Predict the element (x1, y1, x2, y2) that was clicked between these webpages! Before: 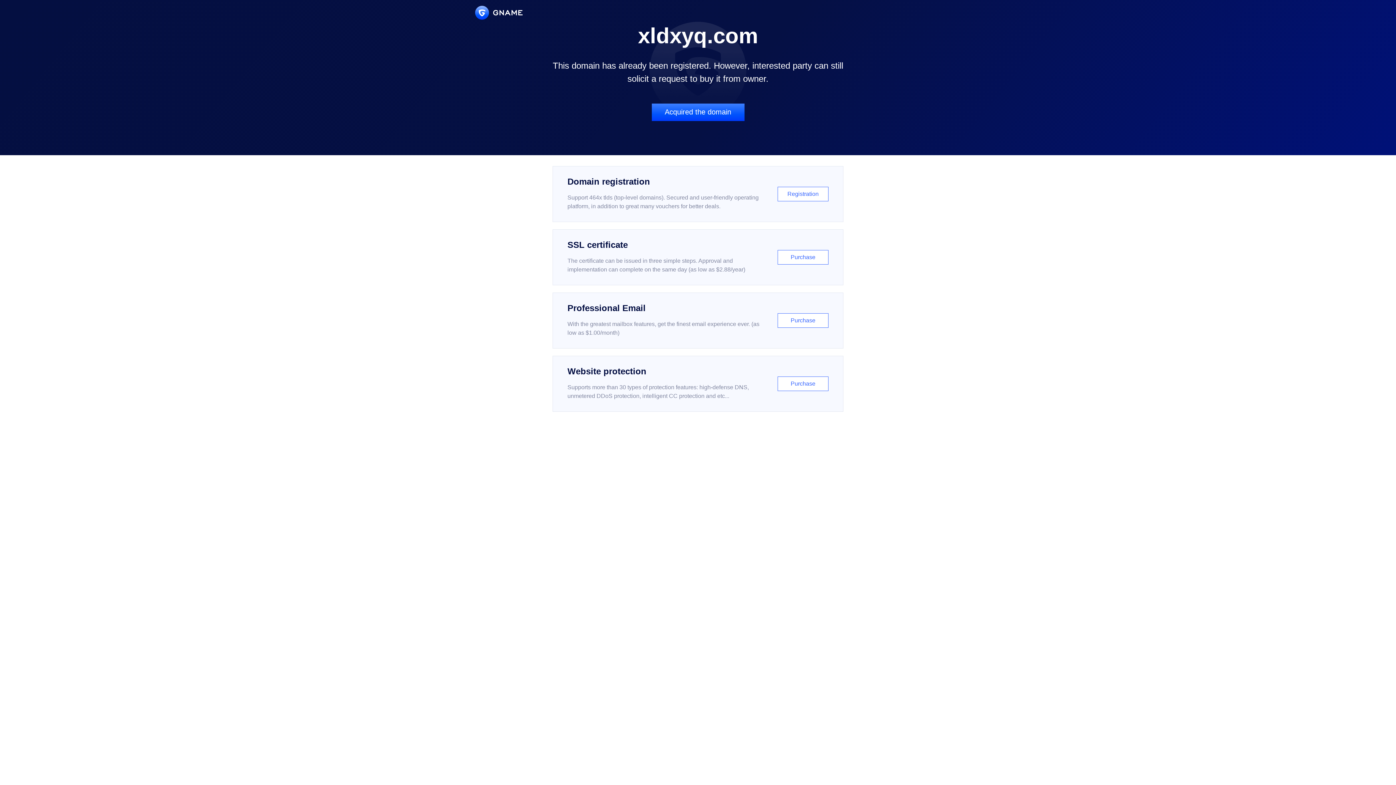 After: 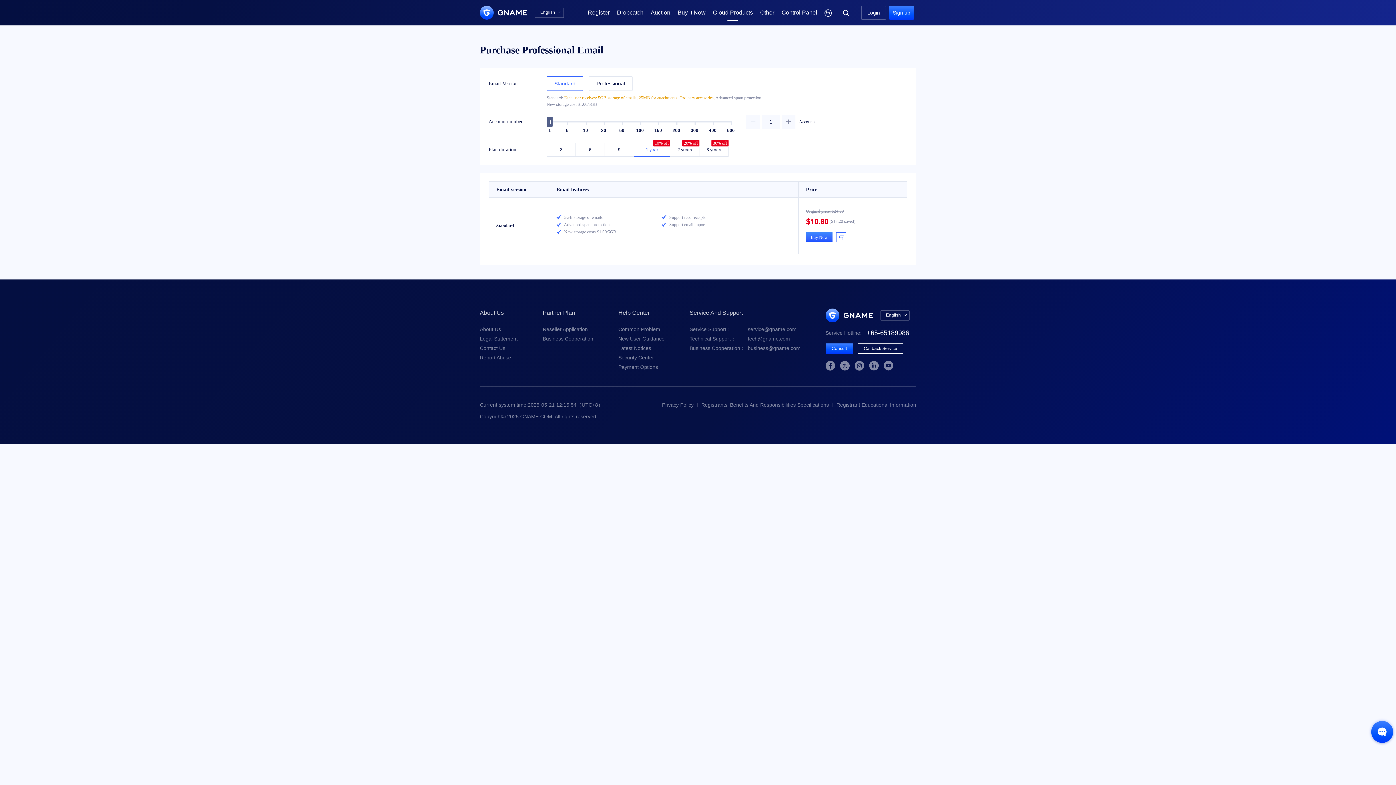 Action: label: Professional Email

With the greatest mailbox features, get the finest email experience ever. (as low as $1.00/month)

Purchase bbox: (552, 292, 843, 348)